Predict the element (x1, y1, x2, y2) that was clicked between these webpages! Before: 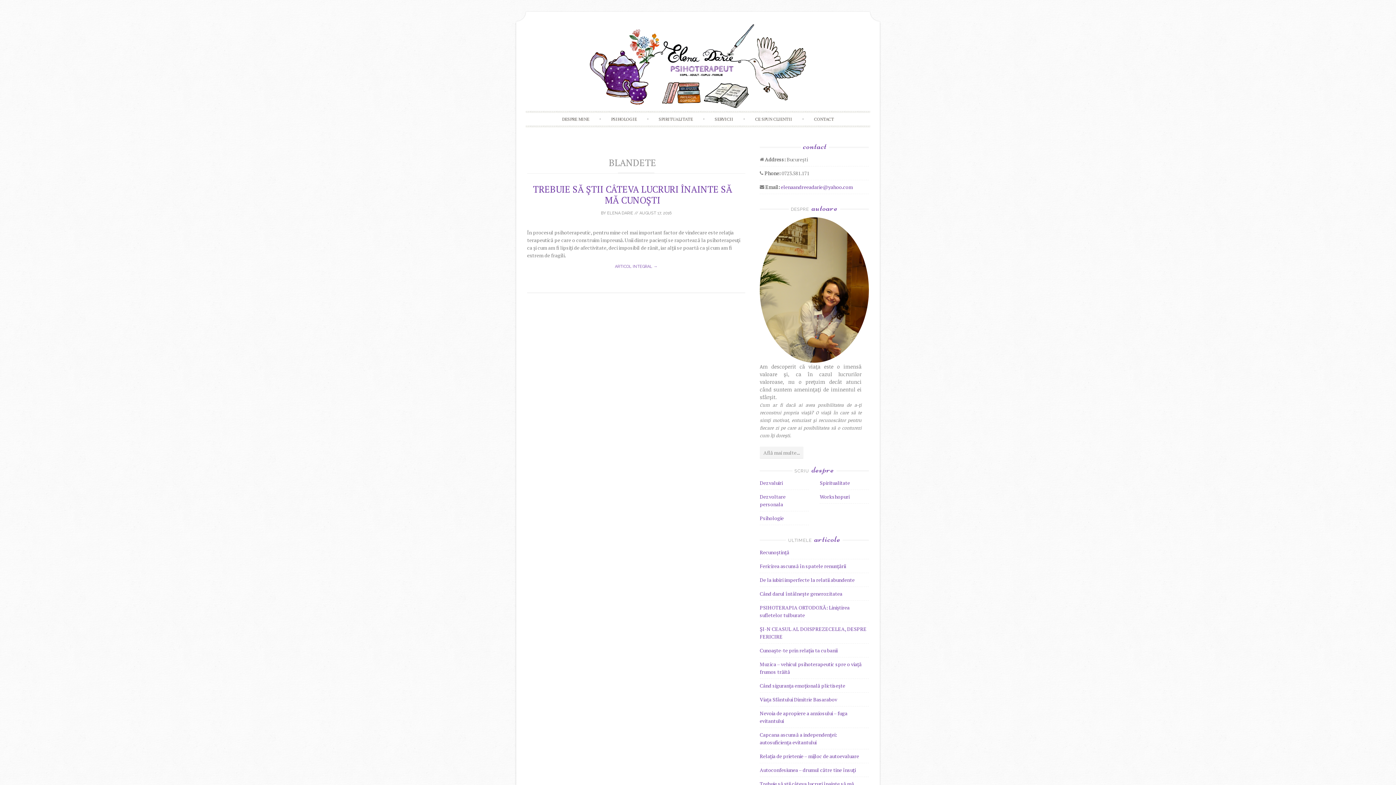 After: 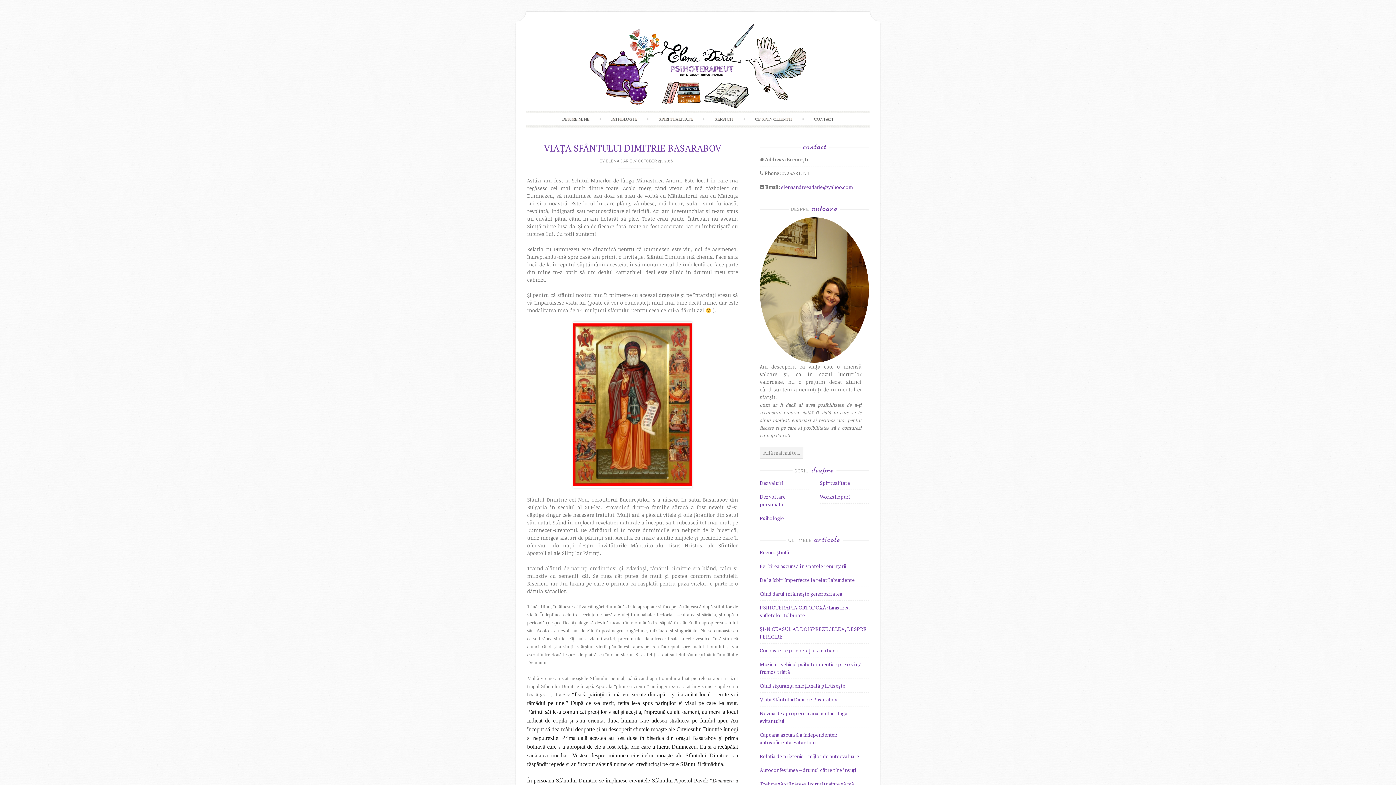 Action: bbox: (760, 696, 837, 703) label: Viața Sfântului Dimitrie Basarabov